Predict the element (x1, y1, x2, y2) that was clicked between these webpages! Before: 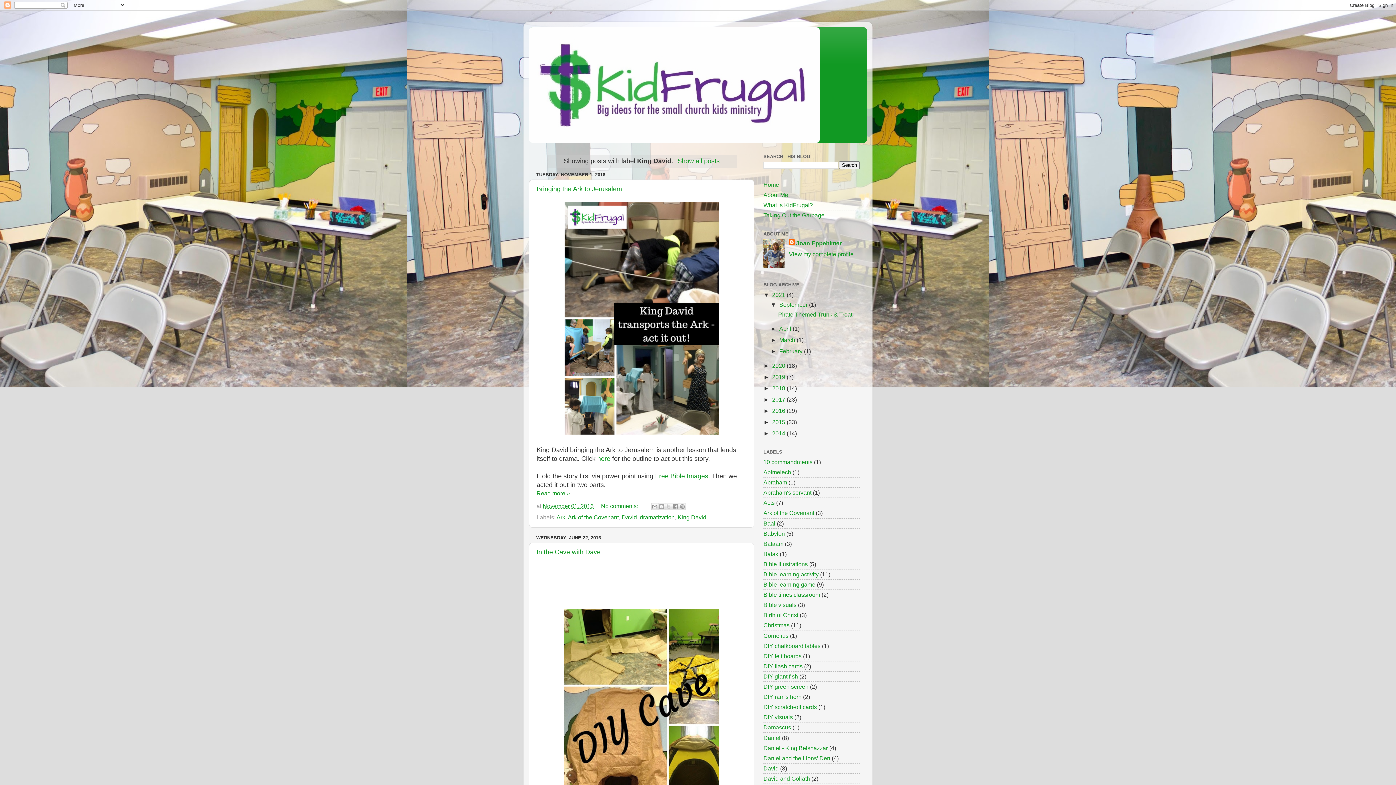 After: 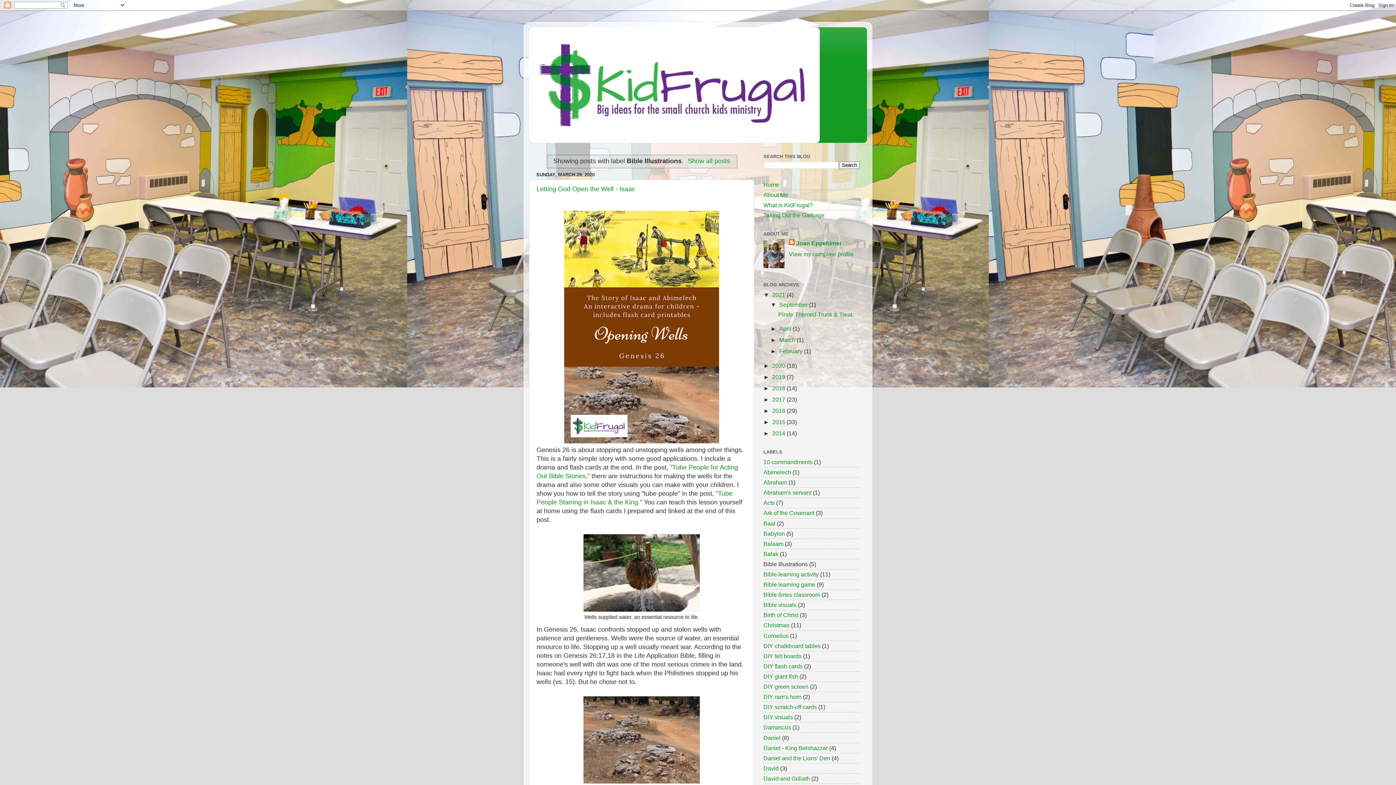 Action: label: Bible Illustrations bbox: (763, 561, 808, 567)